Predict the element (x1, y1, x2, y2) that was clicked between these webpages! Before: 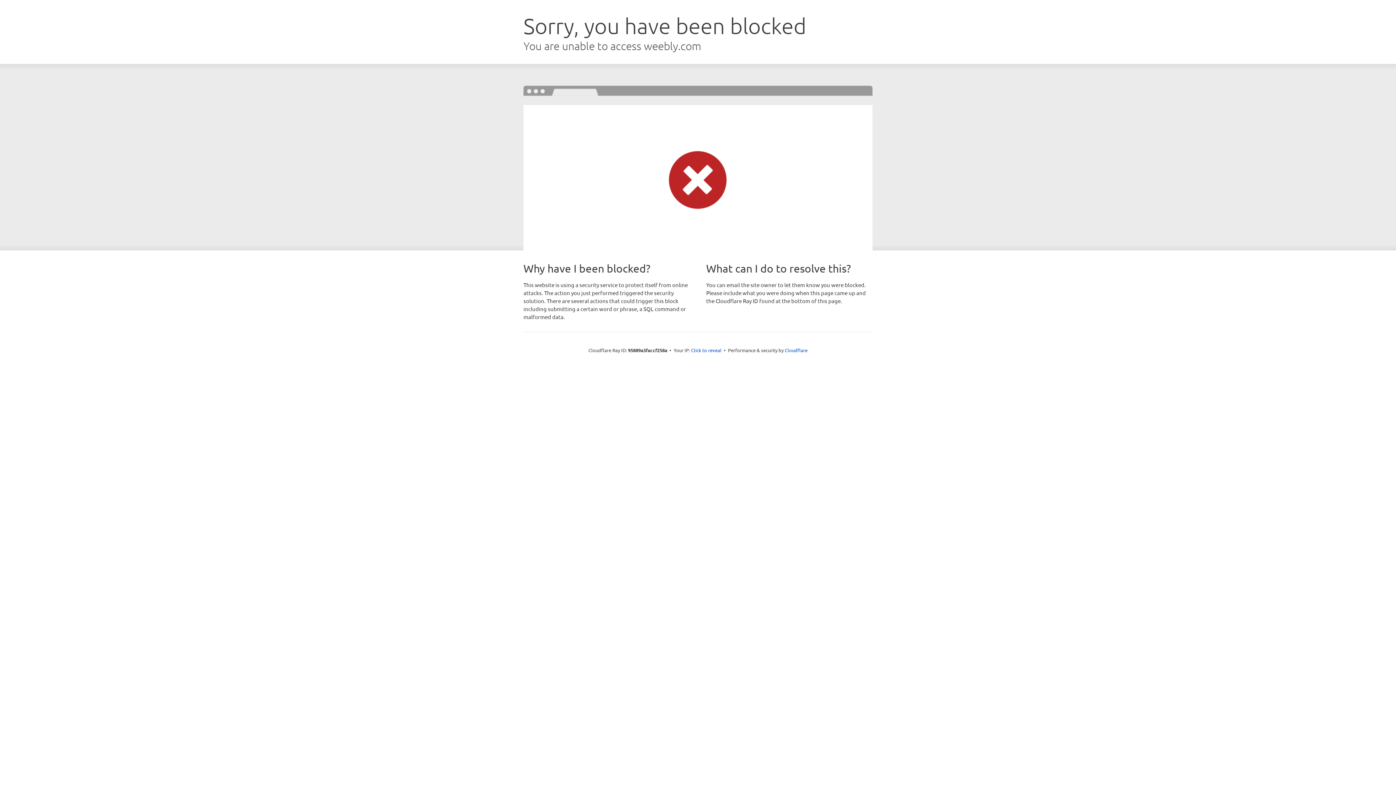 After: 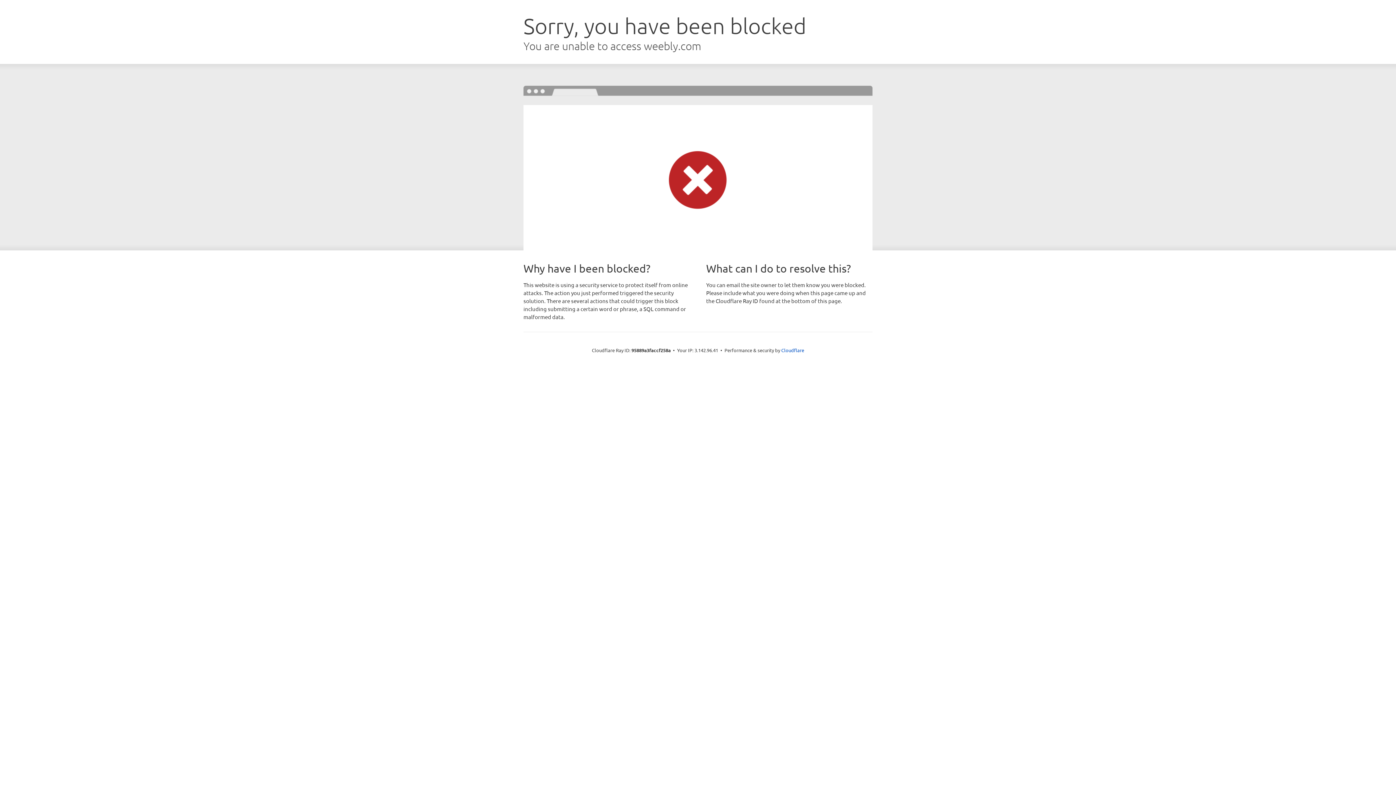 Action: bbox: (691, 346, 721, 353) label: Click to reveal